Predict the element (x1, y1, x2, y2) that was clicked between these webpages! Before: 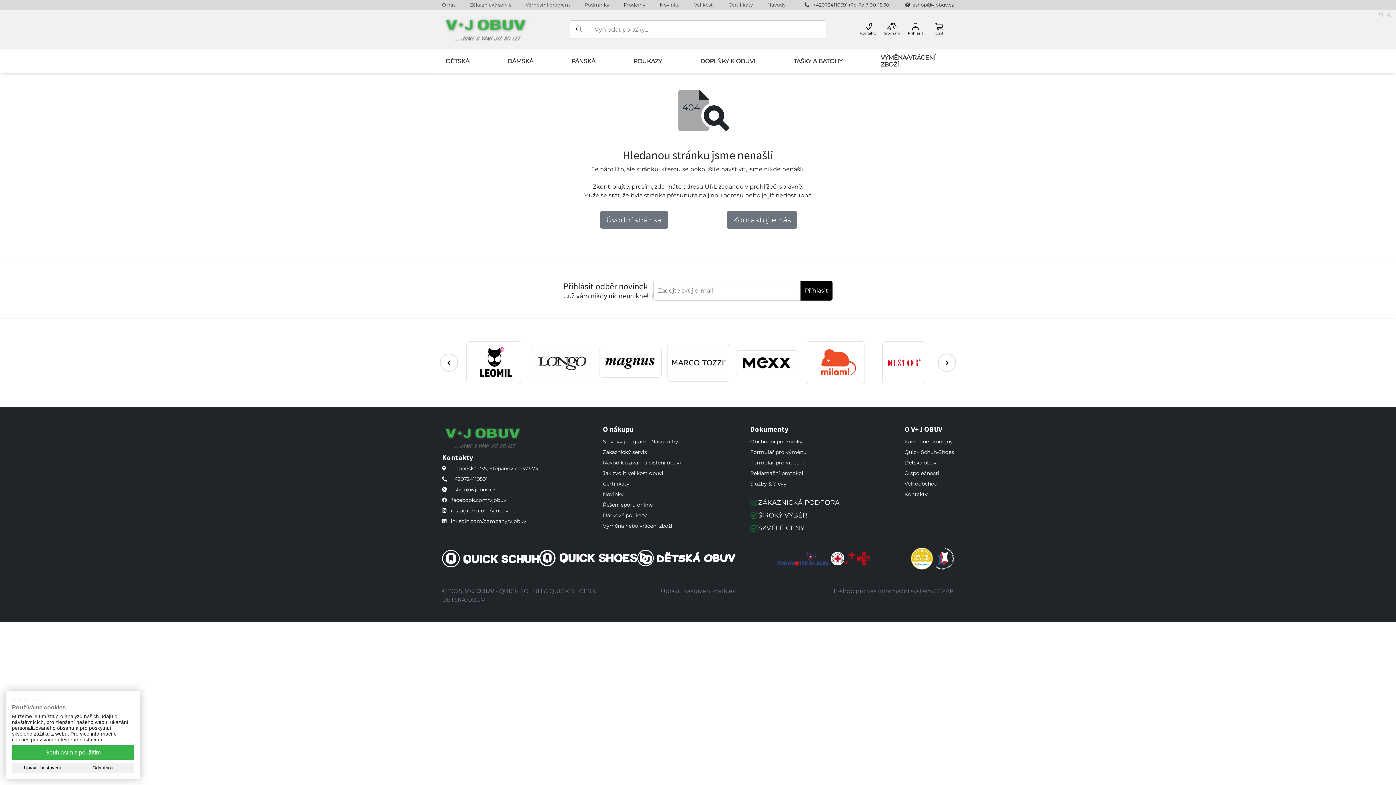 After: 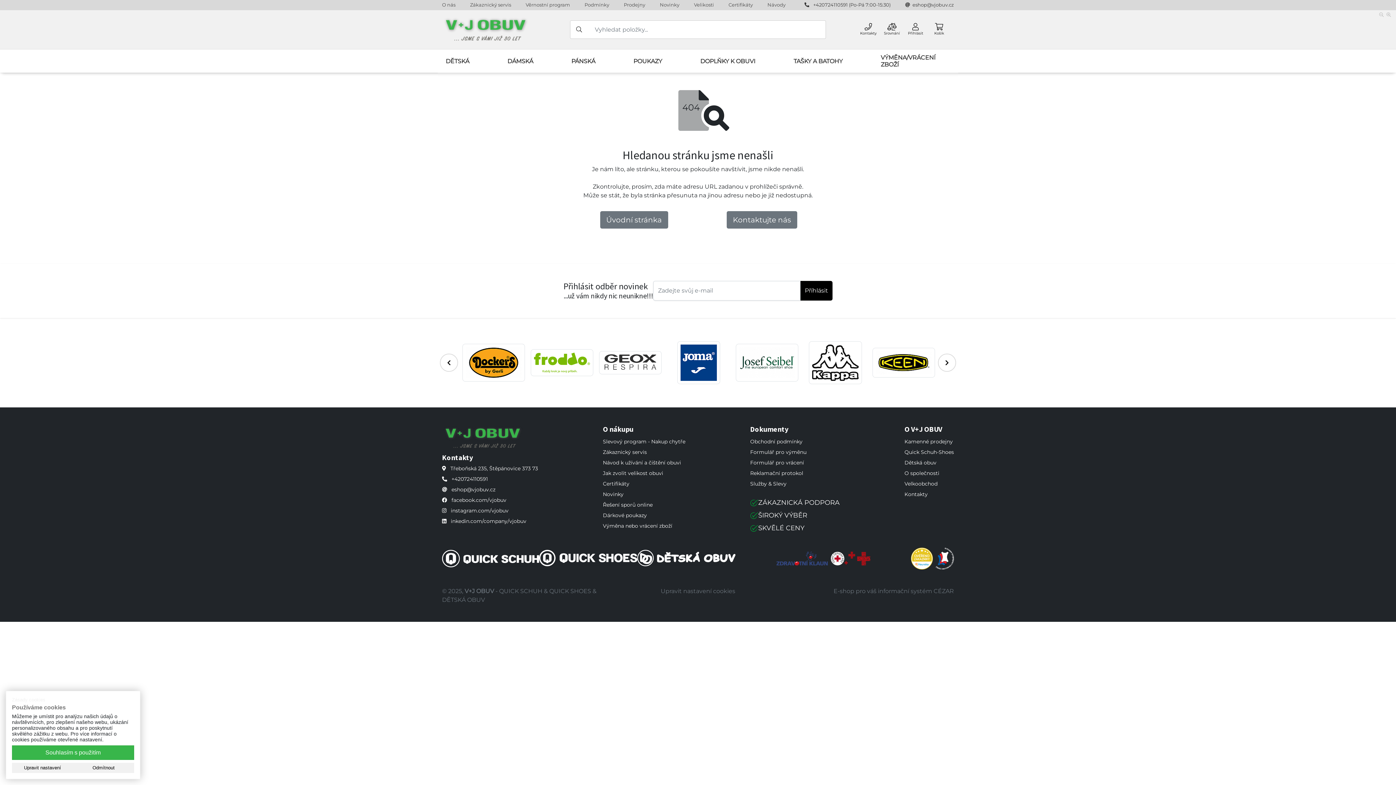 Action: bbox: (911, 548, 933, 569)